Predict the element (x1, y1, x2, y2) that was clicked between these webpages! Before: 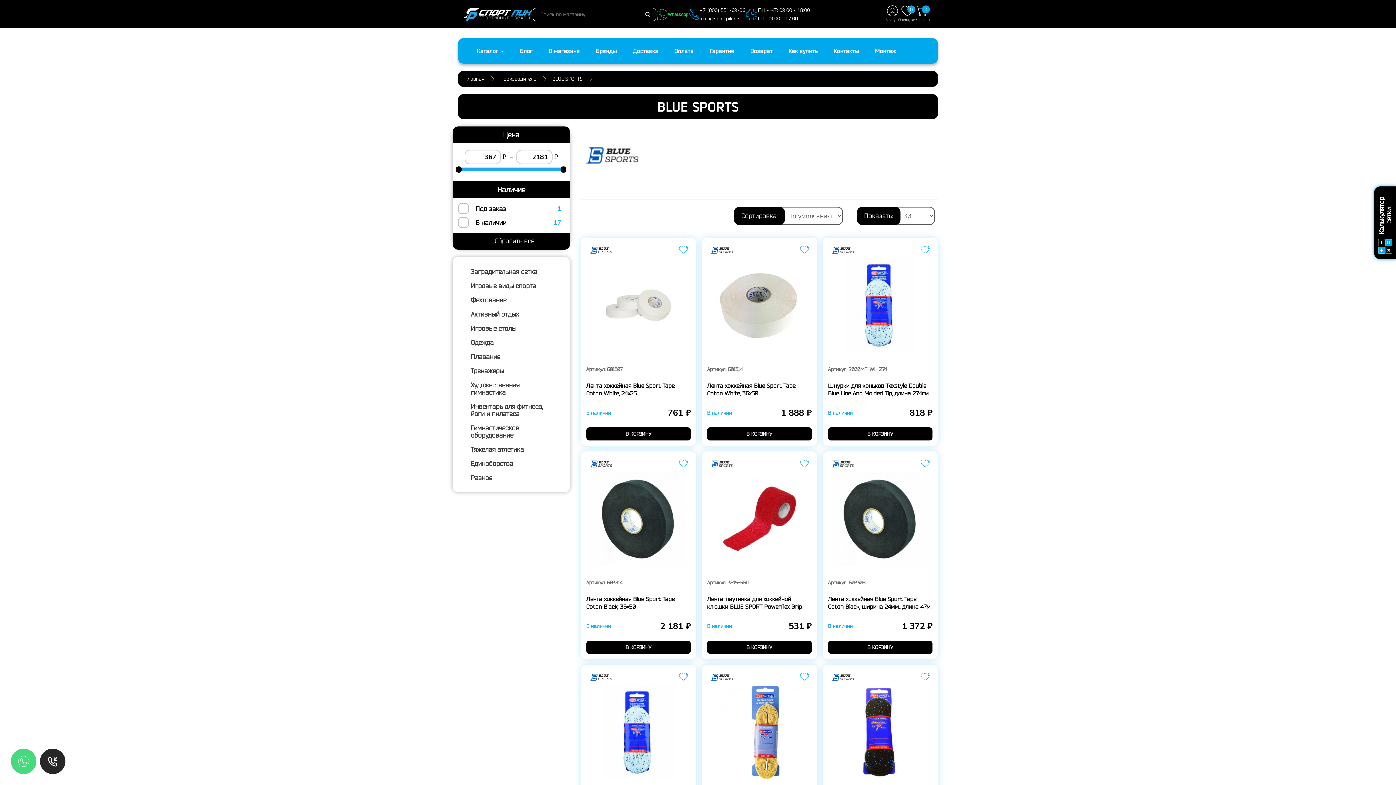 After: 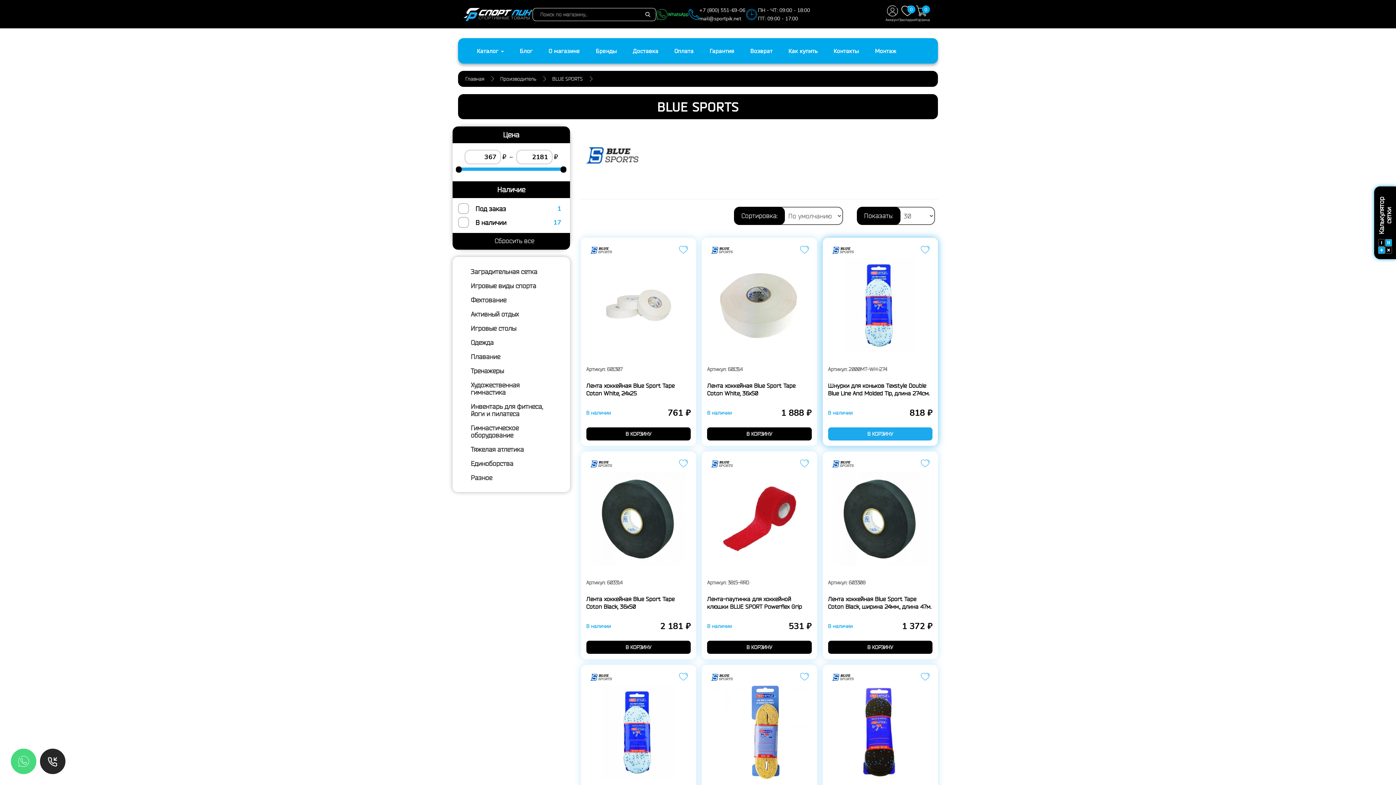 Action: label: В КОРЗИНУ bbox: (828, 427, 932, 440)